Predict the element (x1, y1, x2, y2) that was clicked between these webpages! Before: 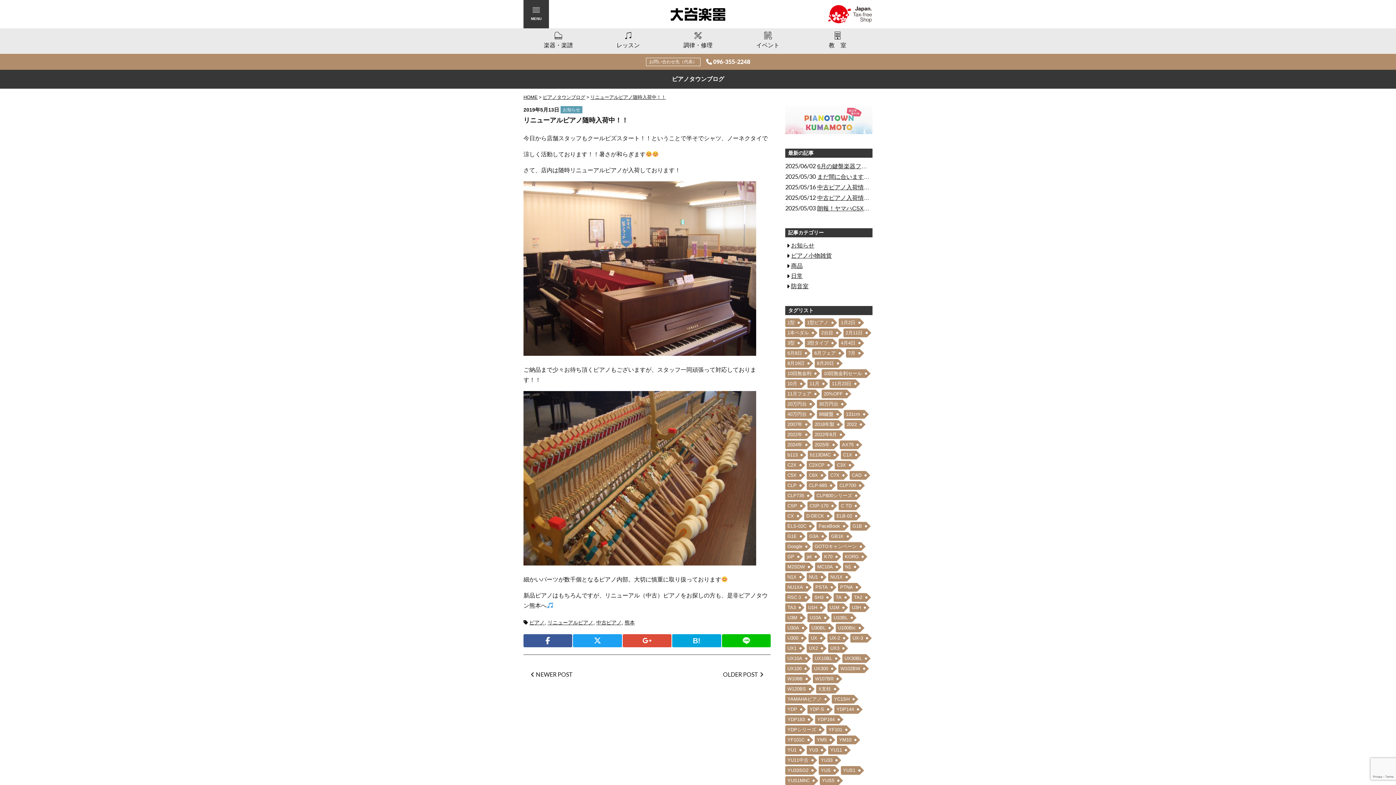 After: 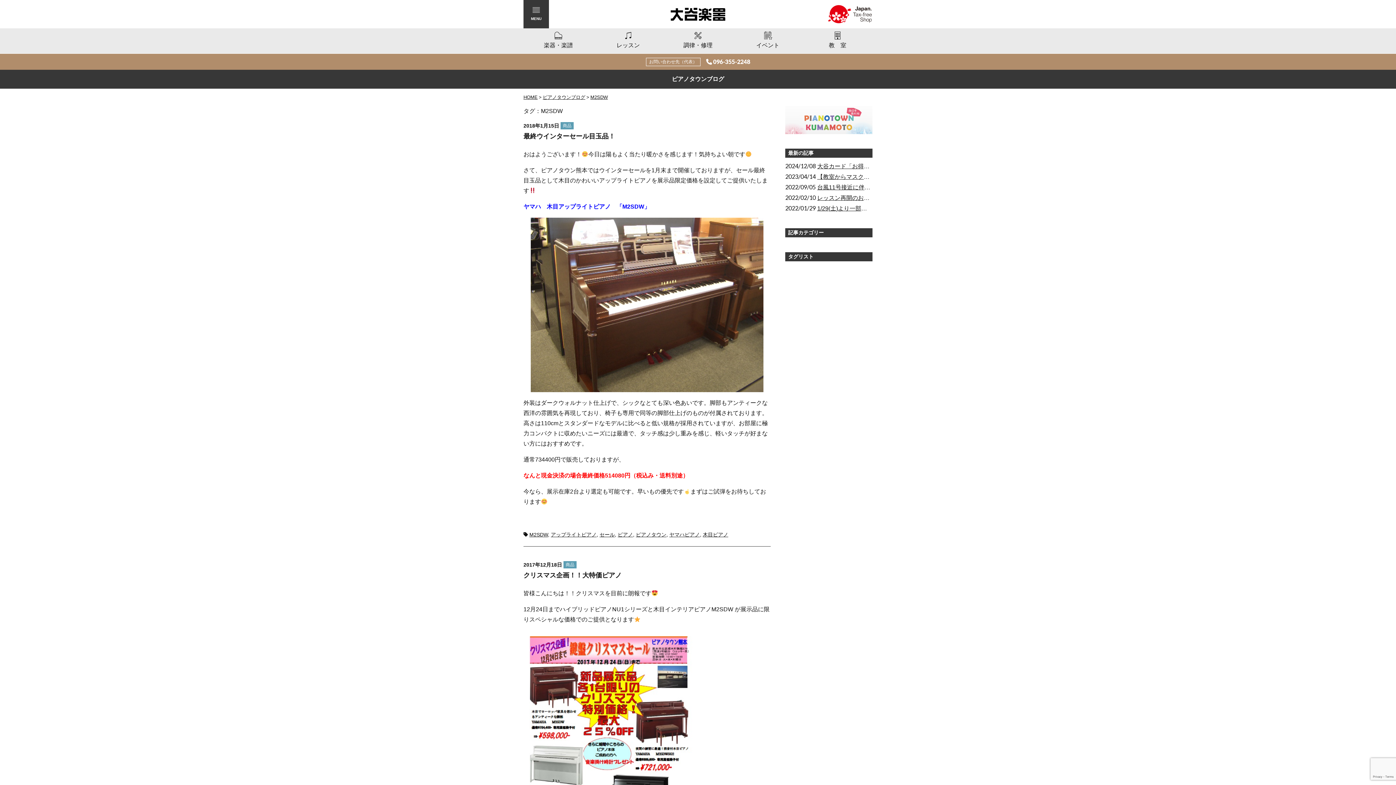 Action: label: M2SDW bbox: (785, 563, 809, 571)